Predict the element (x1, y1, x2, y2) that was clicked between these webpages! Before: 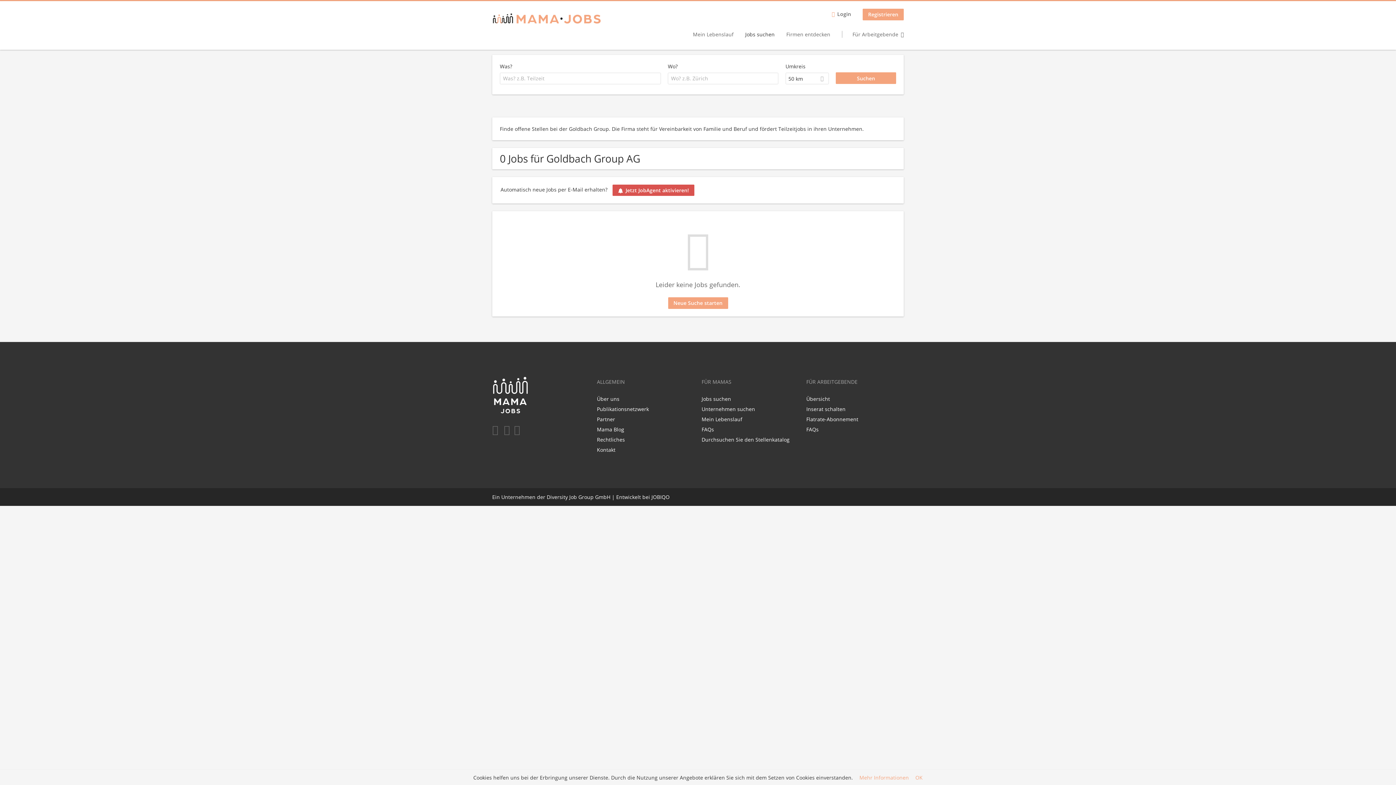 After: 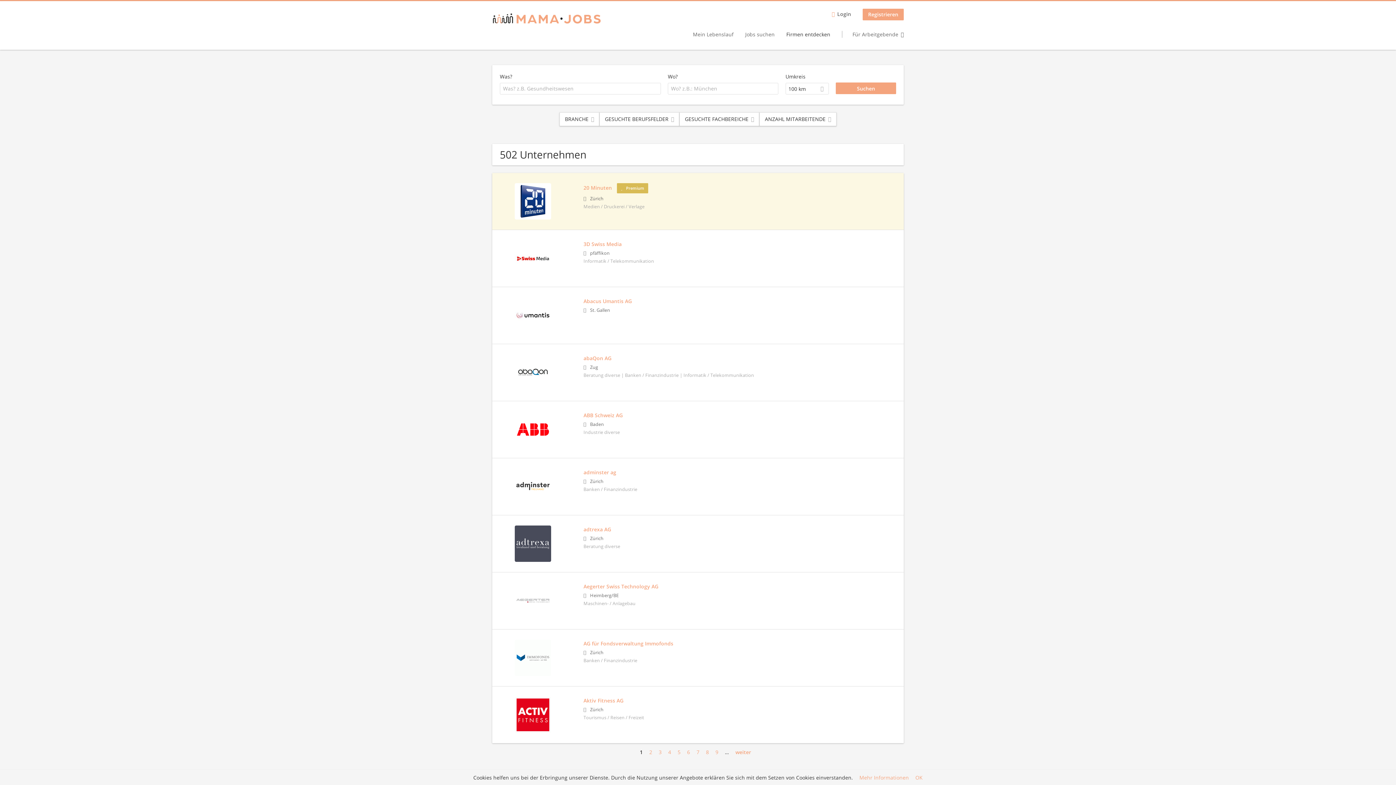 Action: bbox: (701, 405, 755, 412) label: Unternehmen suchen